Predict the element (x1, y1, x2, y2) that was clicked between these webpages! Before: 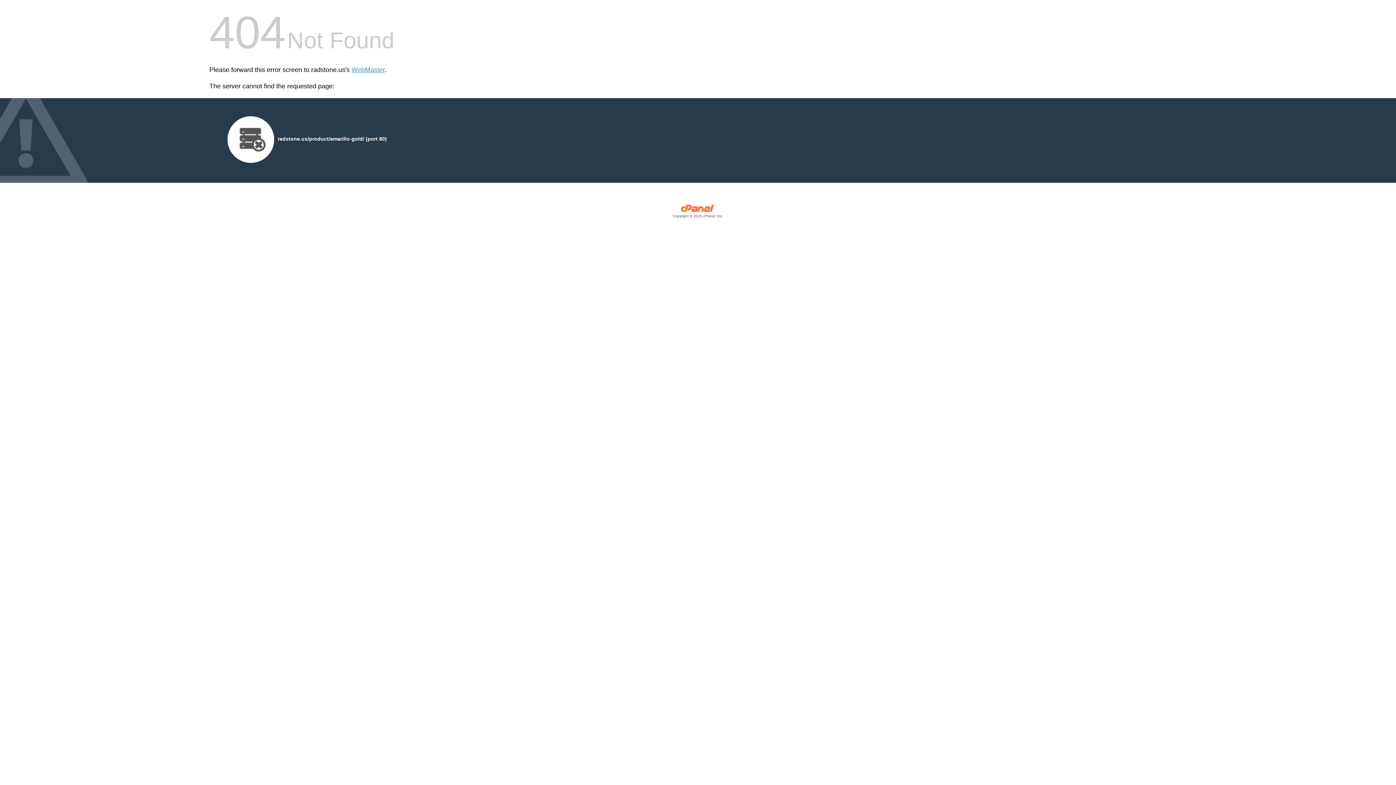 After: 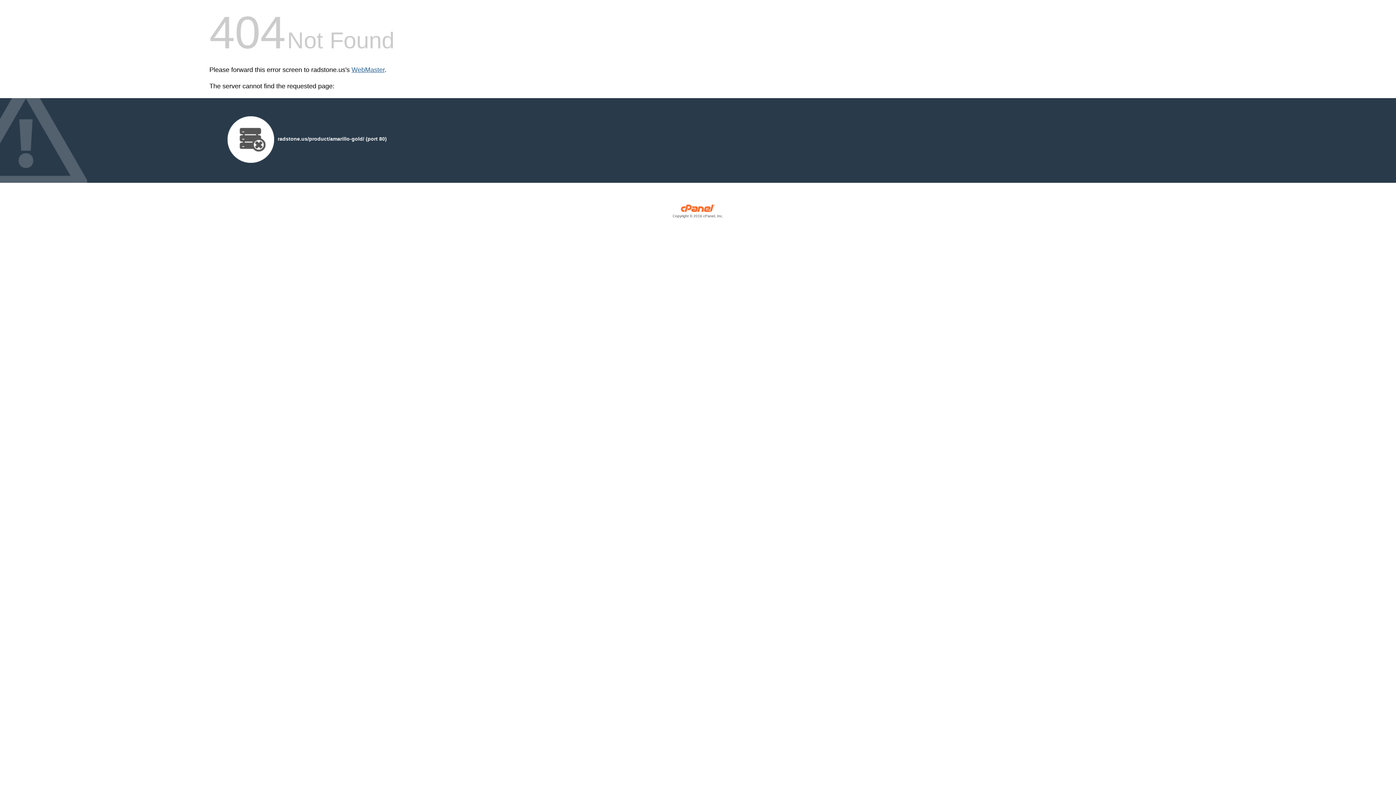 Action: label: WebMaster bbox: (351, 66, 384, 73)